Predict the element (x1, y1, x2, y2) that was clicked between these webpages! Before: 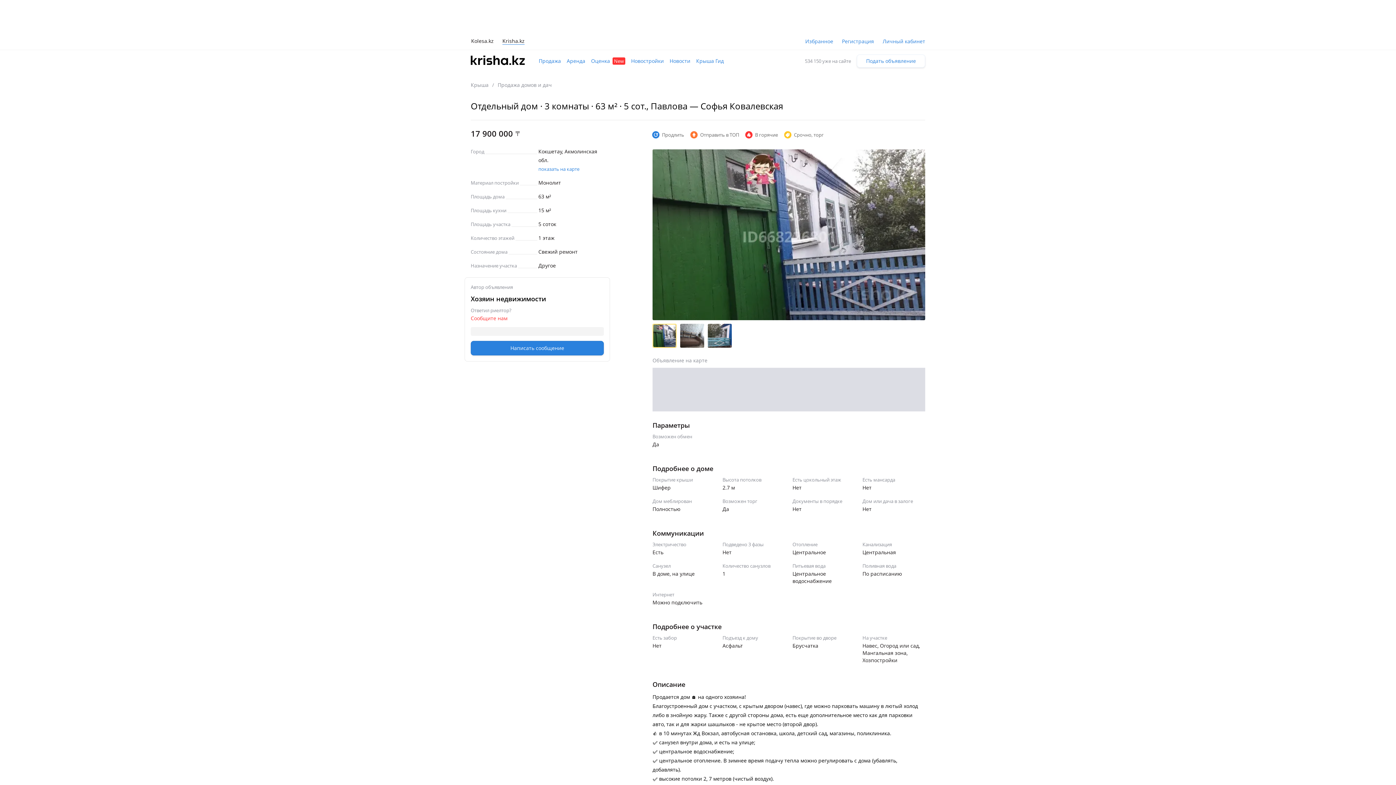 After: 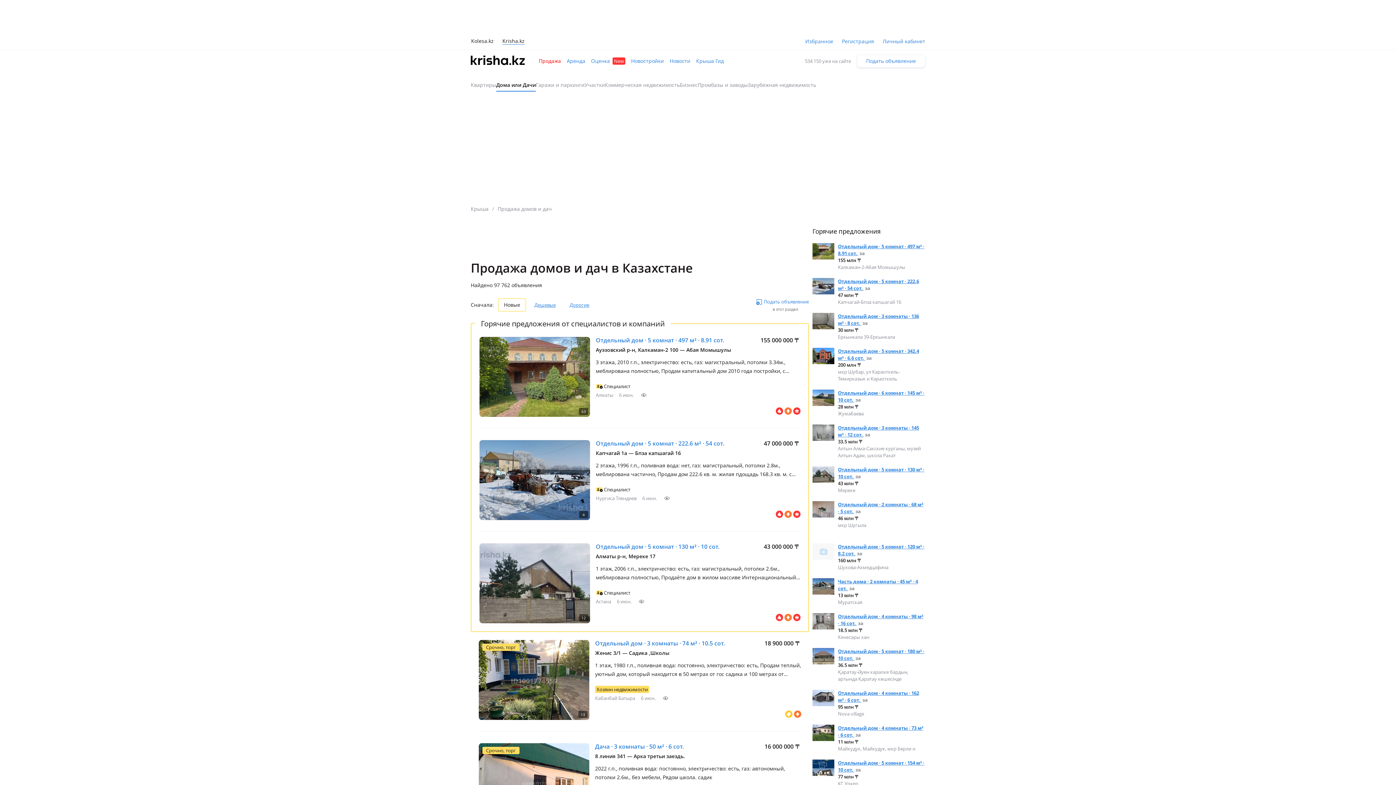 Action: label: Продажа домов и дач bbox: (497, 81, 552, 88)